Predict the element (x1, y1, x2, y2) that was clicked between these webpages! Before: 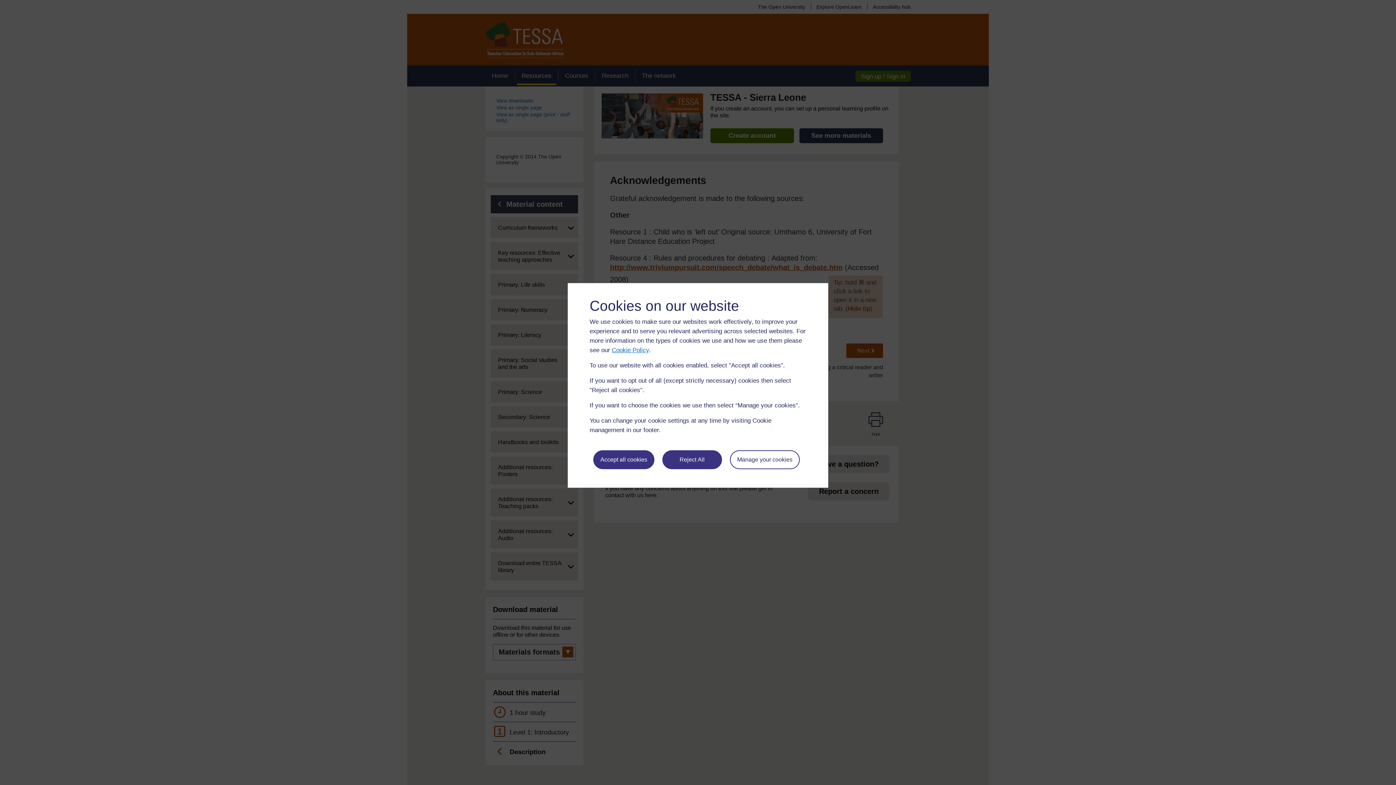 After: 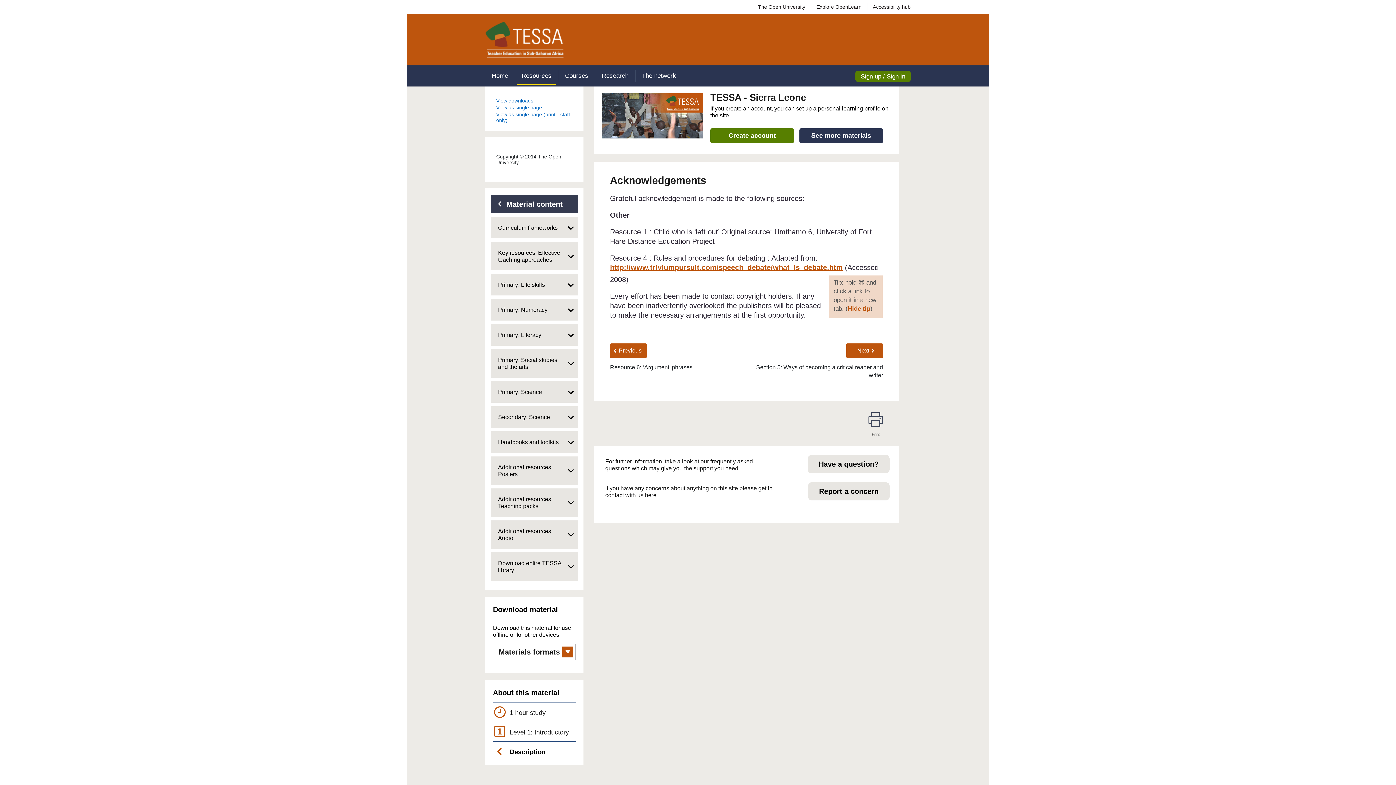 Action: label: Reject All bbox: (662, 450, 722, 469)